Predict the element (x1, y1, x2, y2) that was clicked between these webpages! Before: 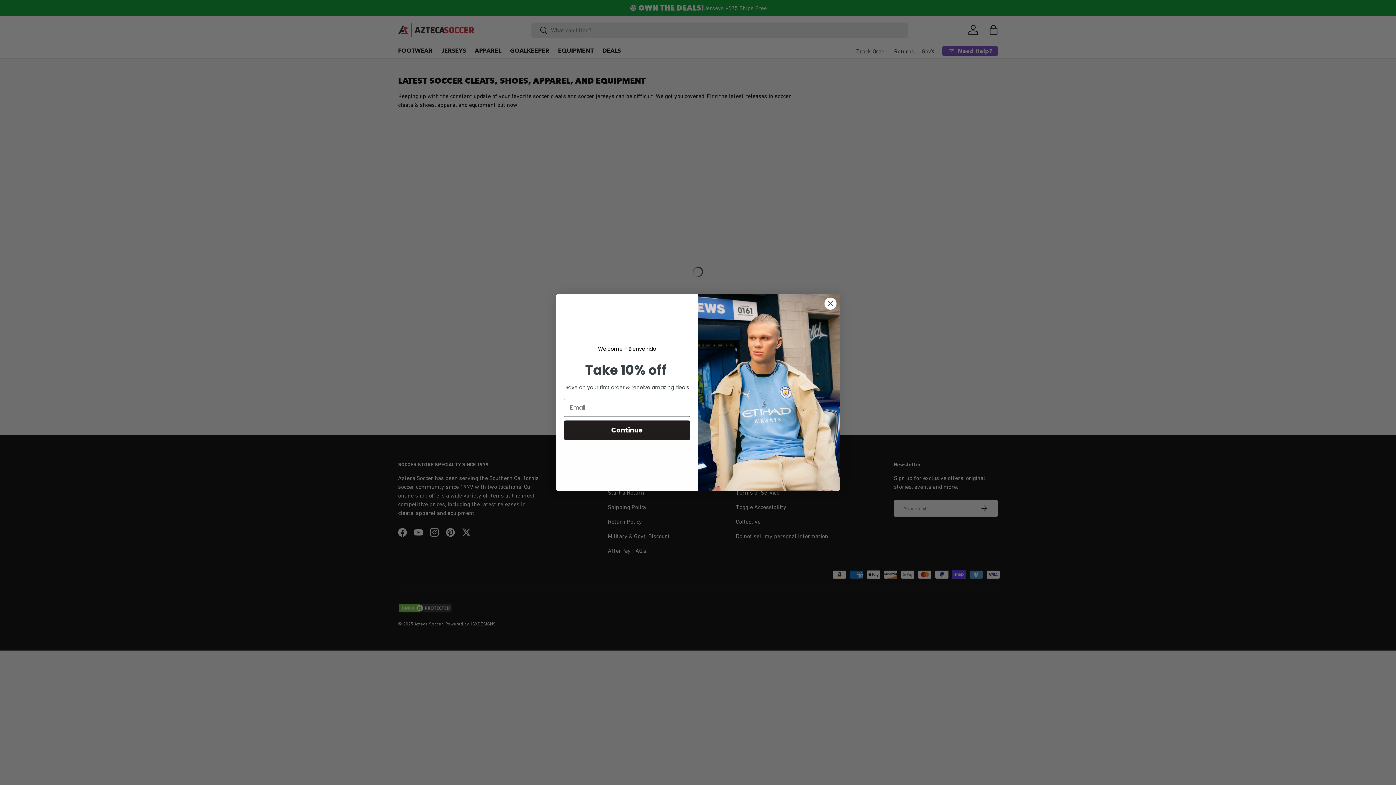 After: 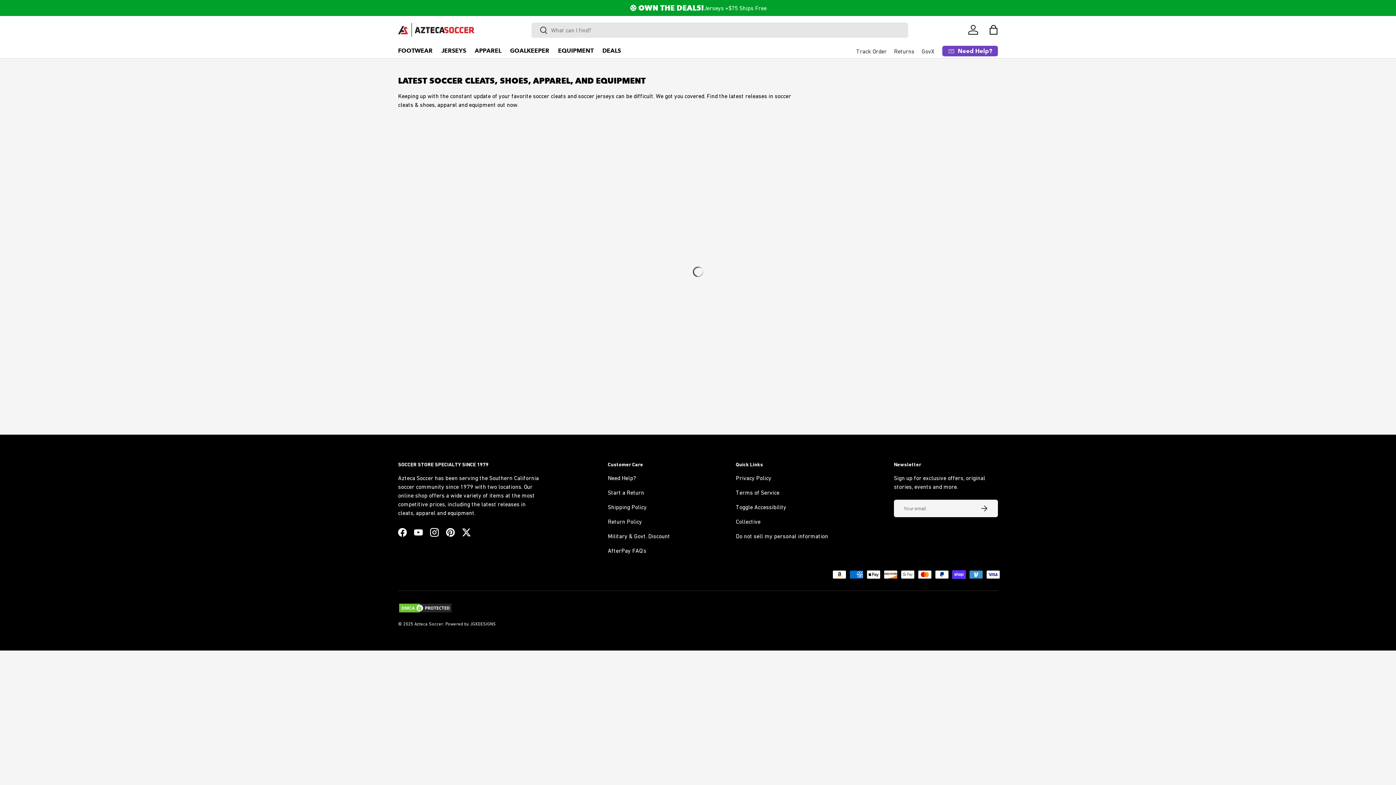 Action: bbox: (824, 297, 837, 310) label: Close dialog